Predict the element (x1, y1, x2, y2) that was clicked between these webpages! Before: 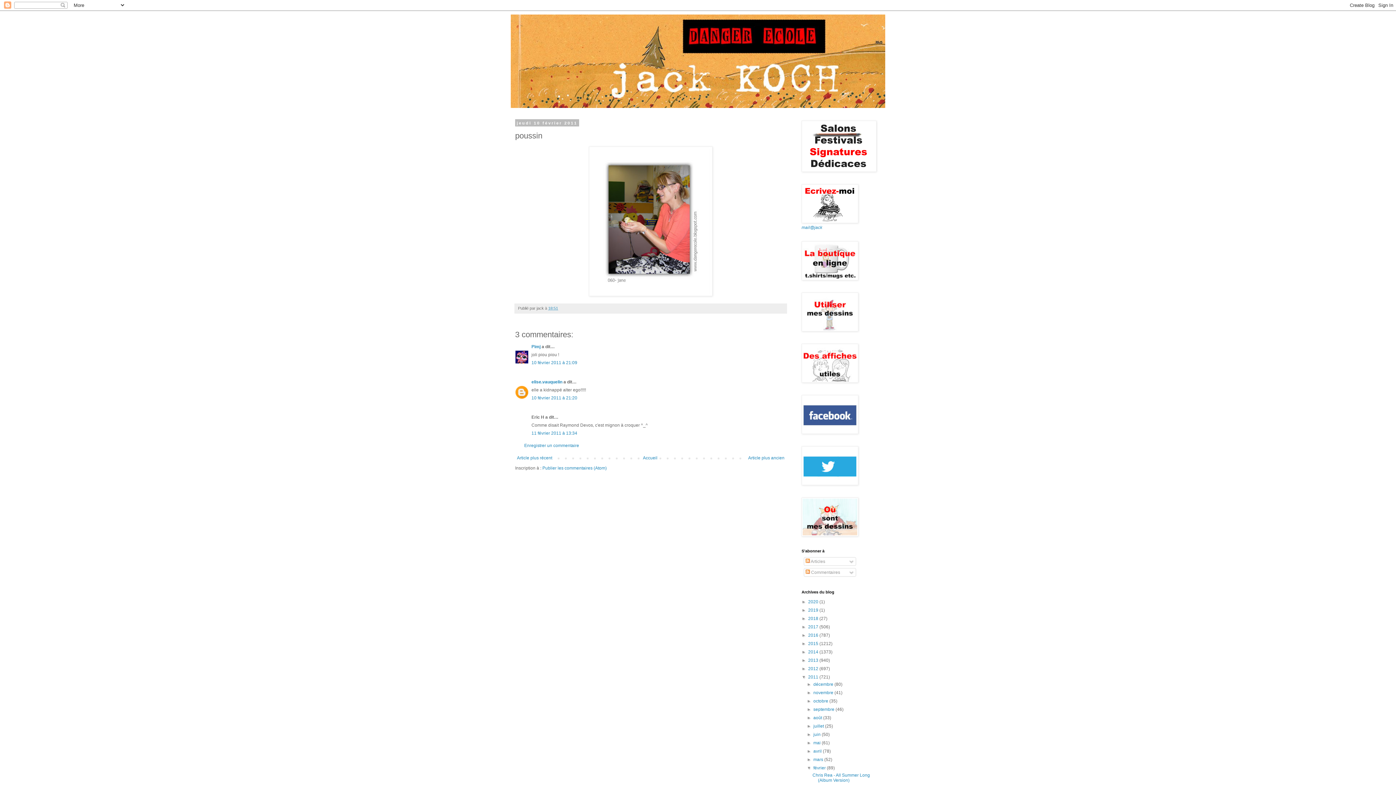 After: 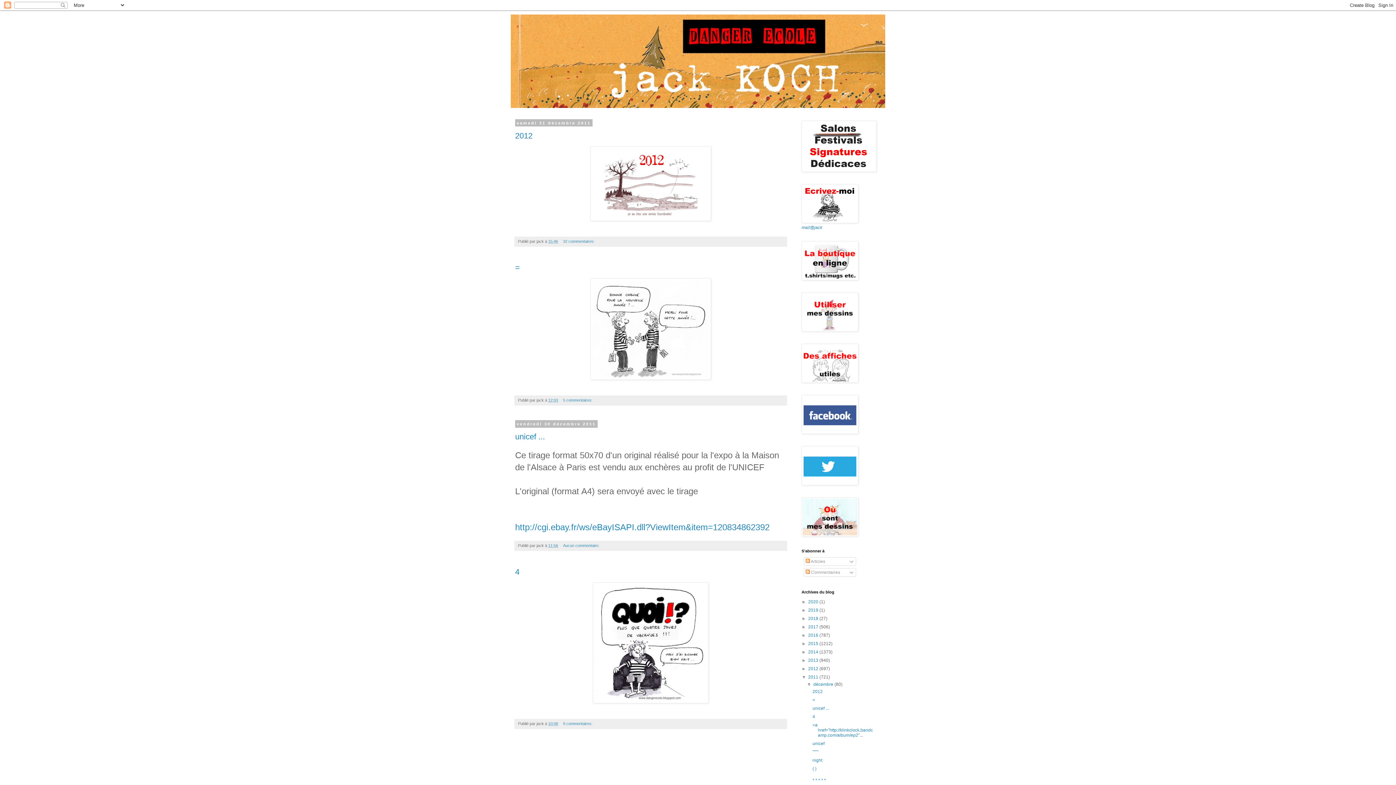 Action: bbox: (813, 682, 834, 687) label: décembre 